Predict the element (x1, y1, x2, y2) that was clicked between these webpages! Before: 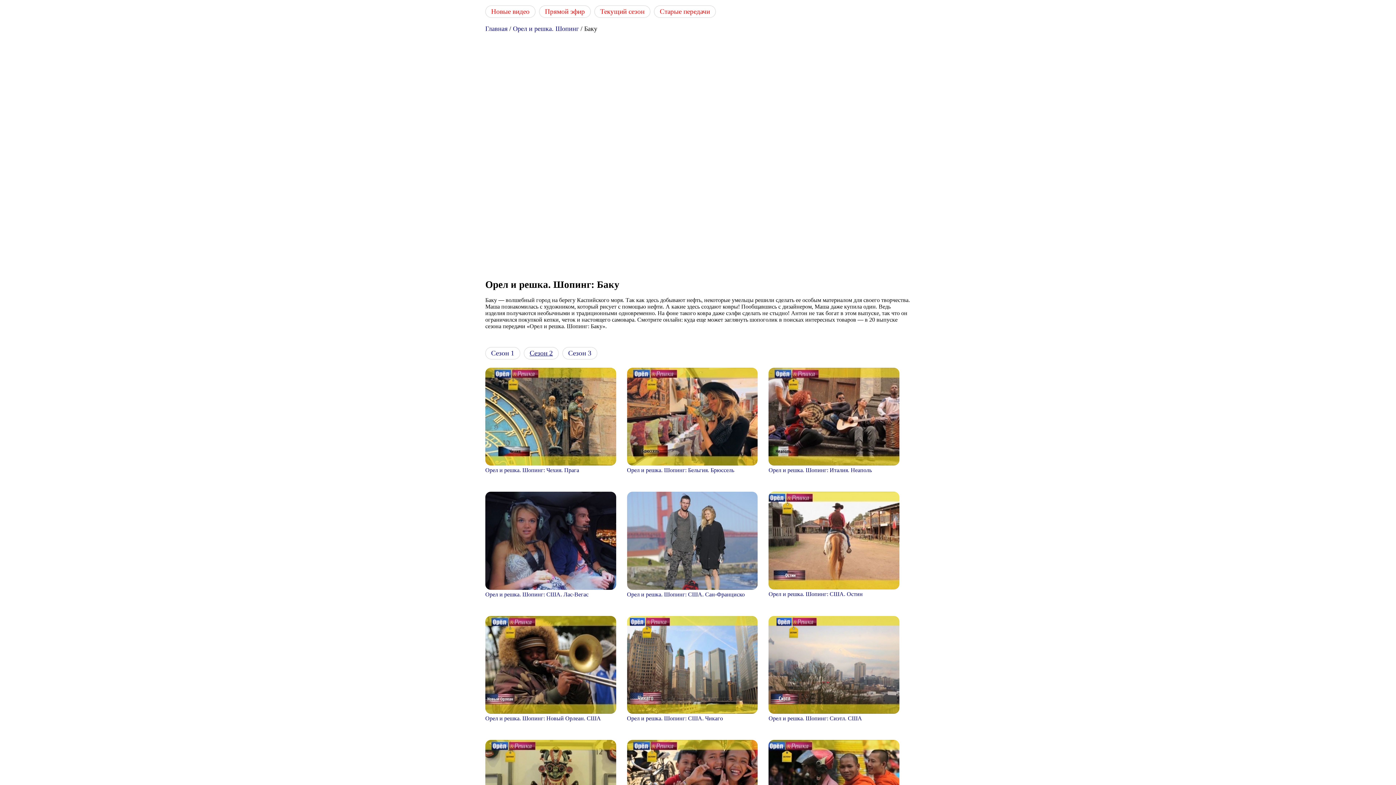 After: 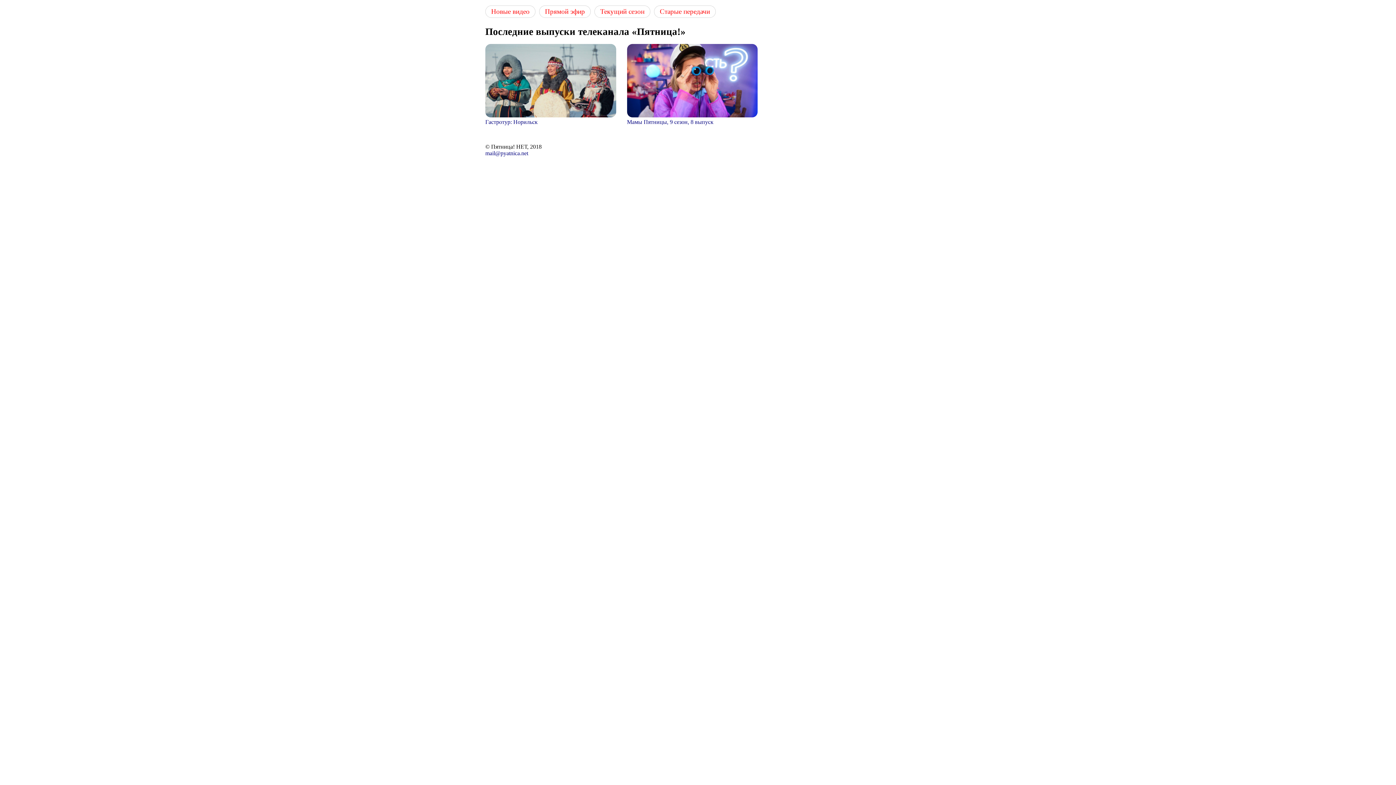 Action: bbox: (485, 25, 507, 32) label: Главная